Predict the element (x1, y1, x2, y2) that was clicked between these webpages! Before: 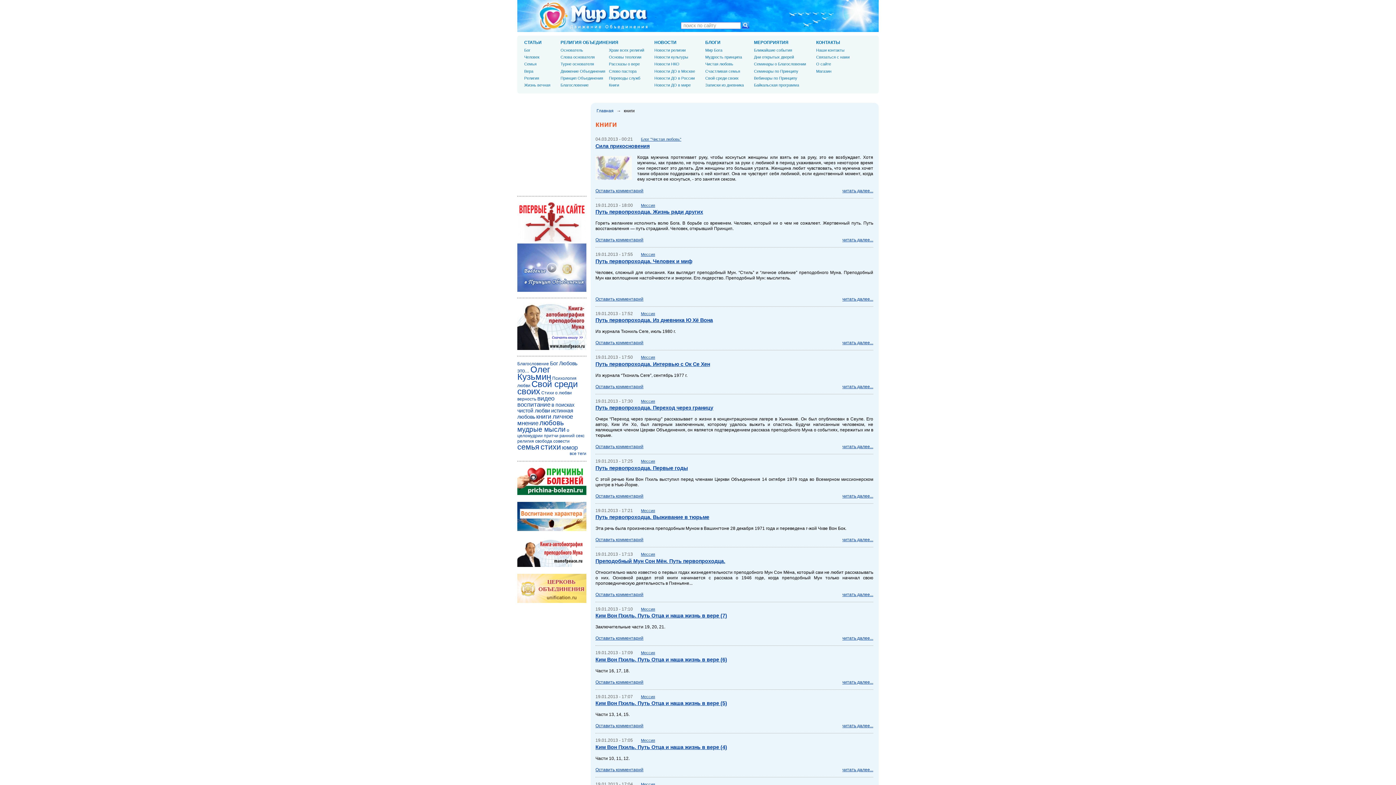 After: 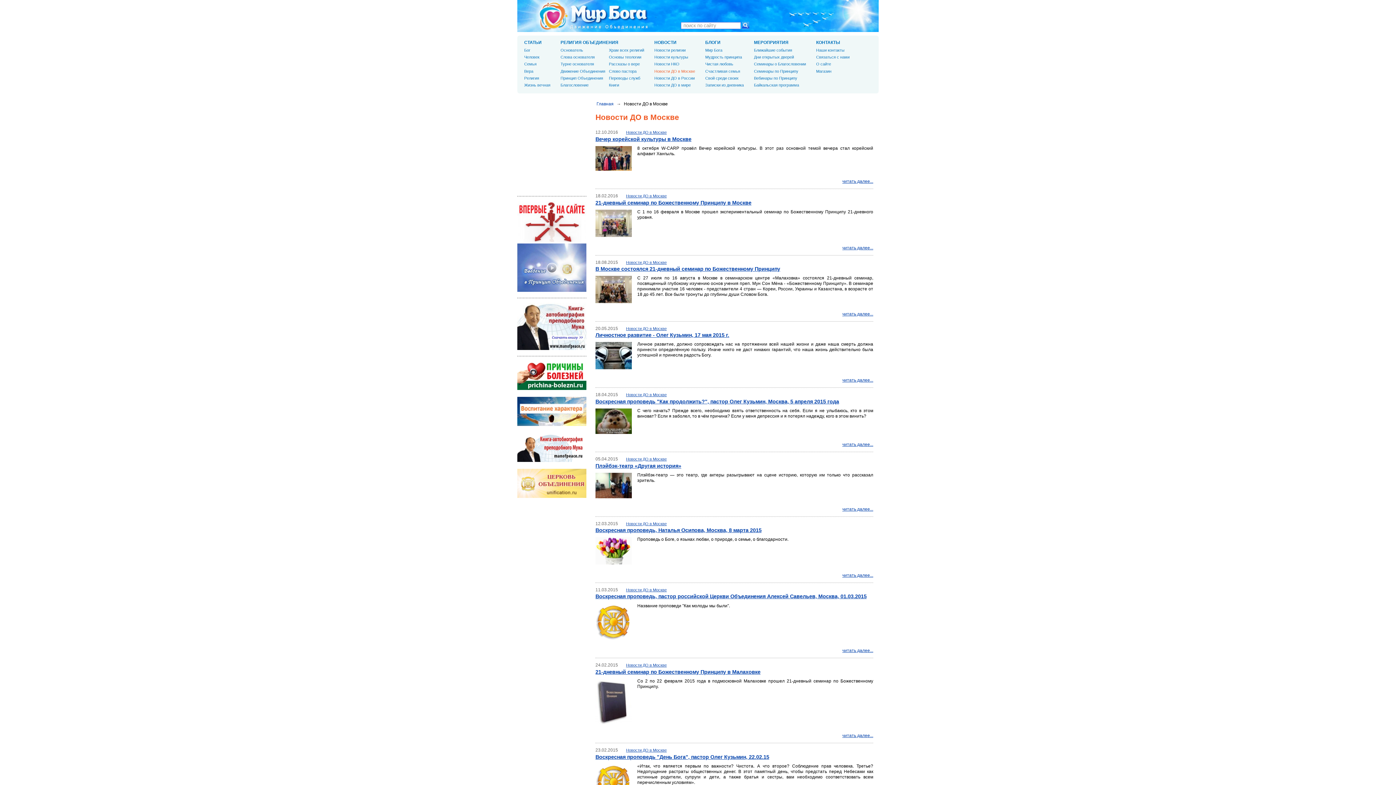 Action: label: Новости ДО в Москве bbox: (654, 68, 695, 73)